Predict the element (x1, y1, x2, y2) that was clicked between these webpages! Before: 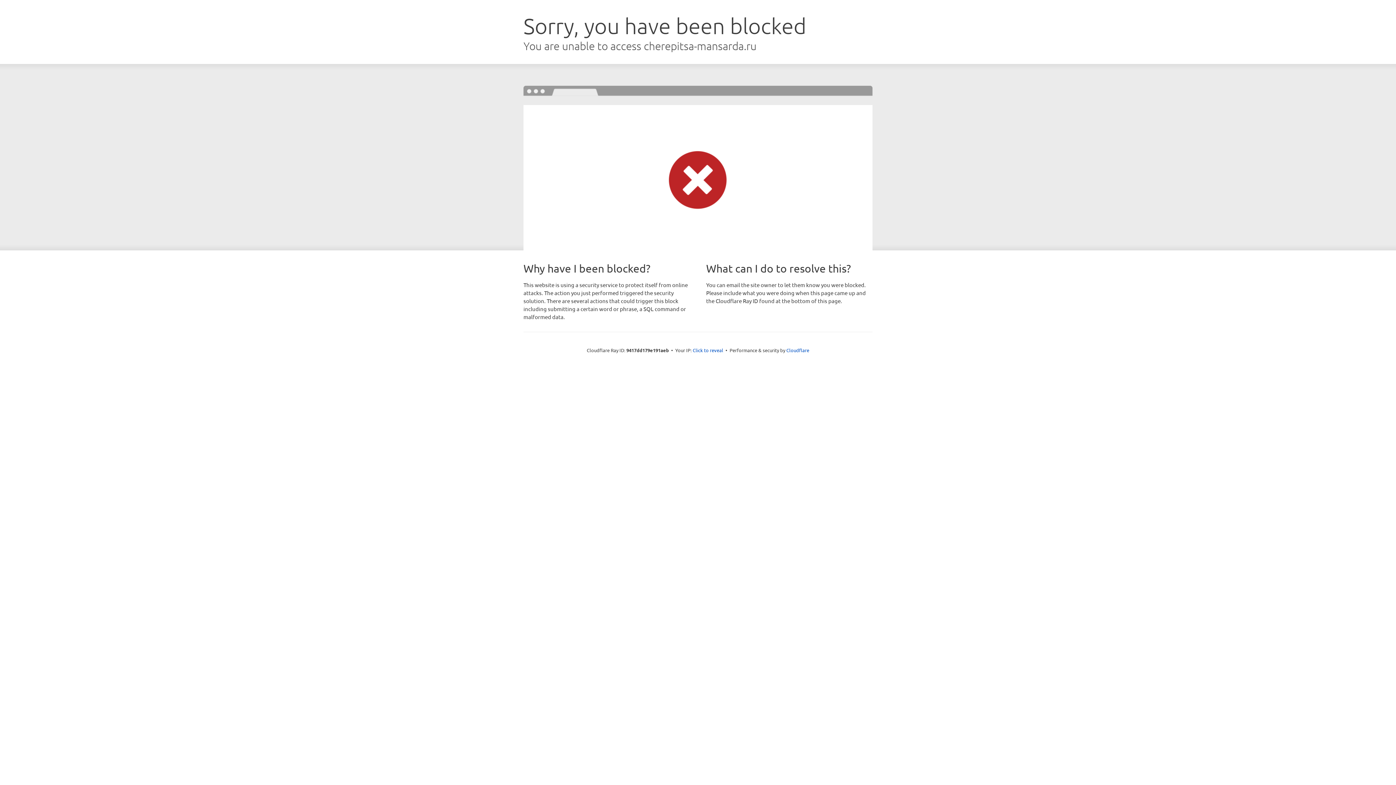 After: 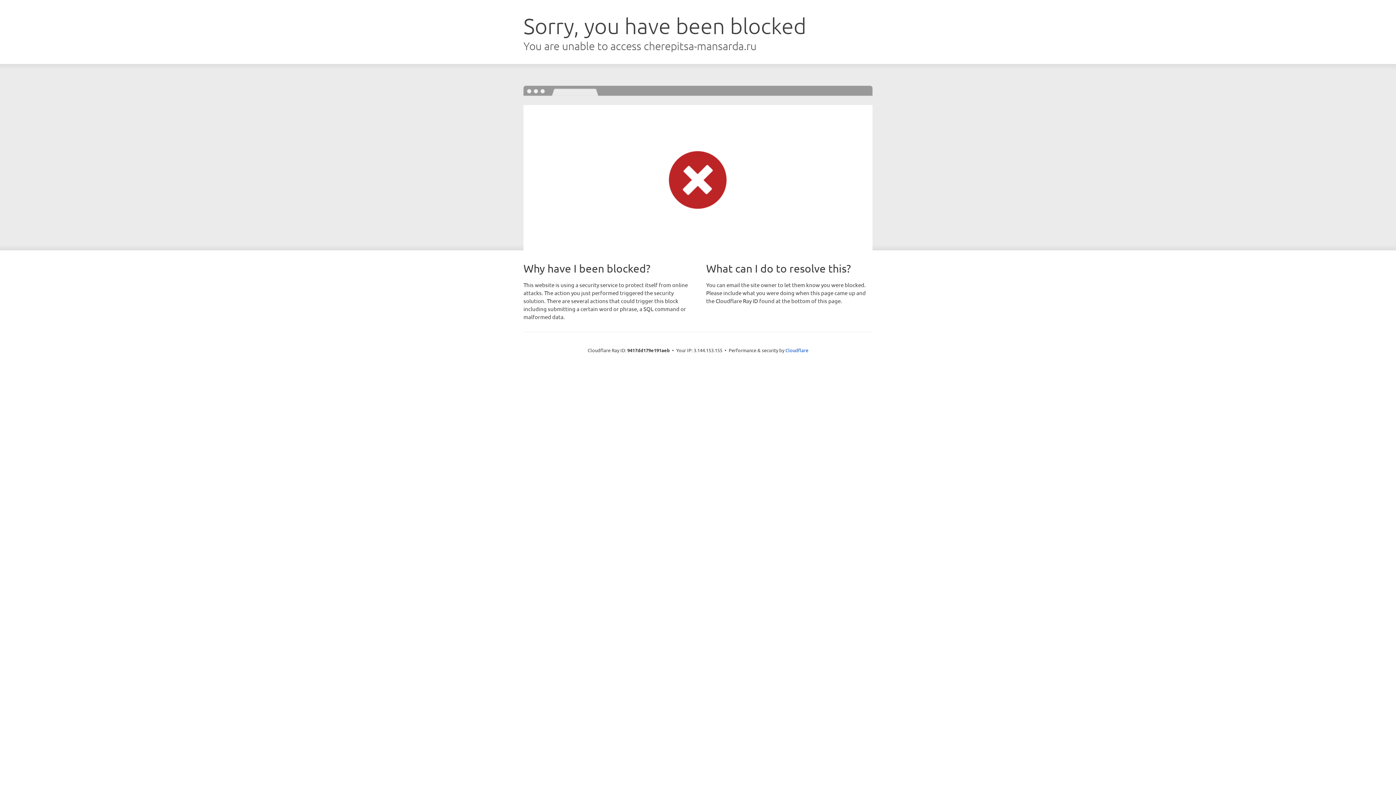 Action: label: Click to reveal bbox: (692, 346, 723, 353)